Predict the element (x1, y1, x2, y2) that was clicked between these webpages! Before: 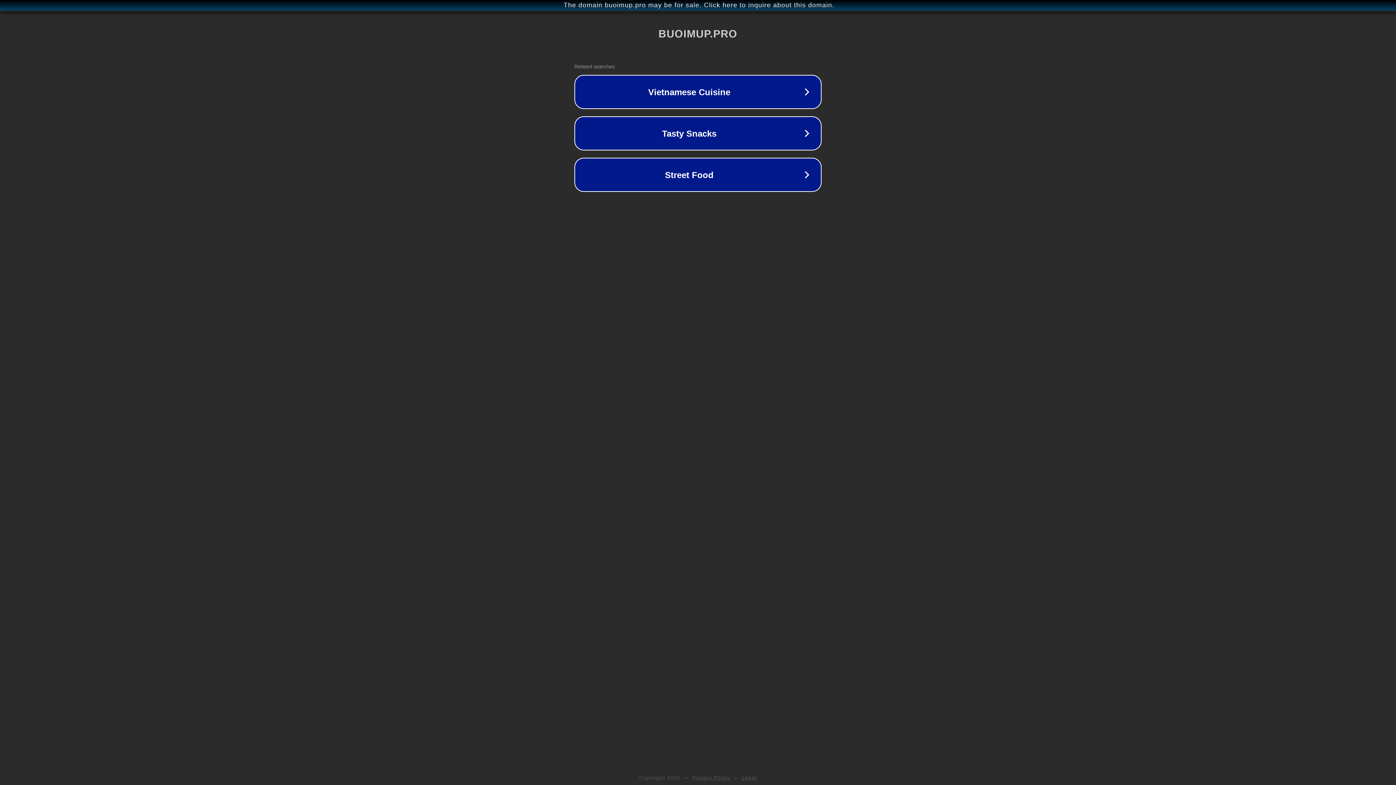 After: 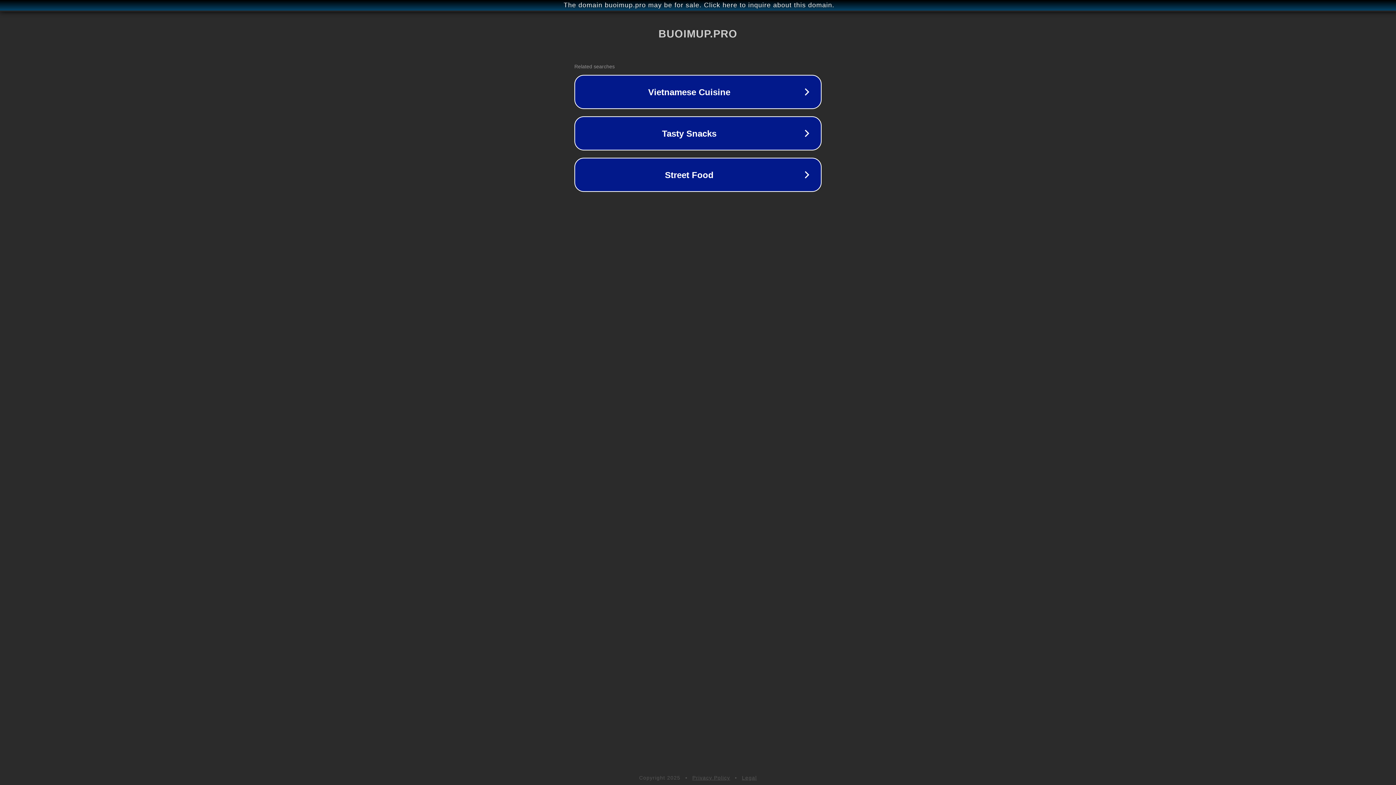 Action: bbox: (742, 775, 757, 781) label: Legal